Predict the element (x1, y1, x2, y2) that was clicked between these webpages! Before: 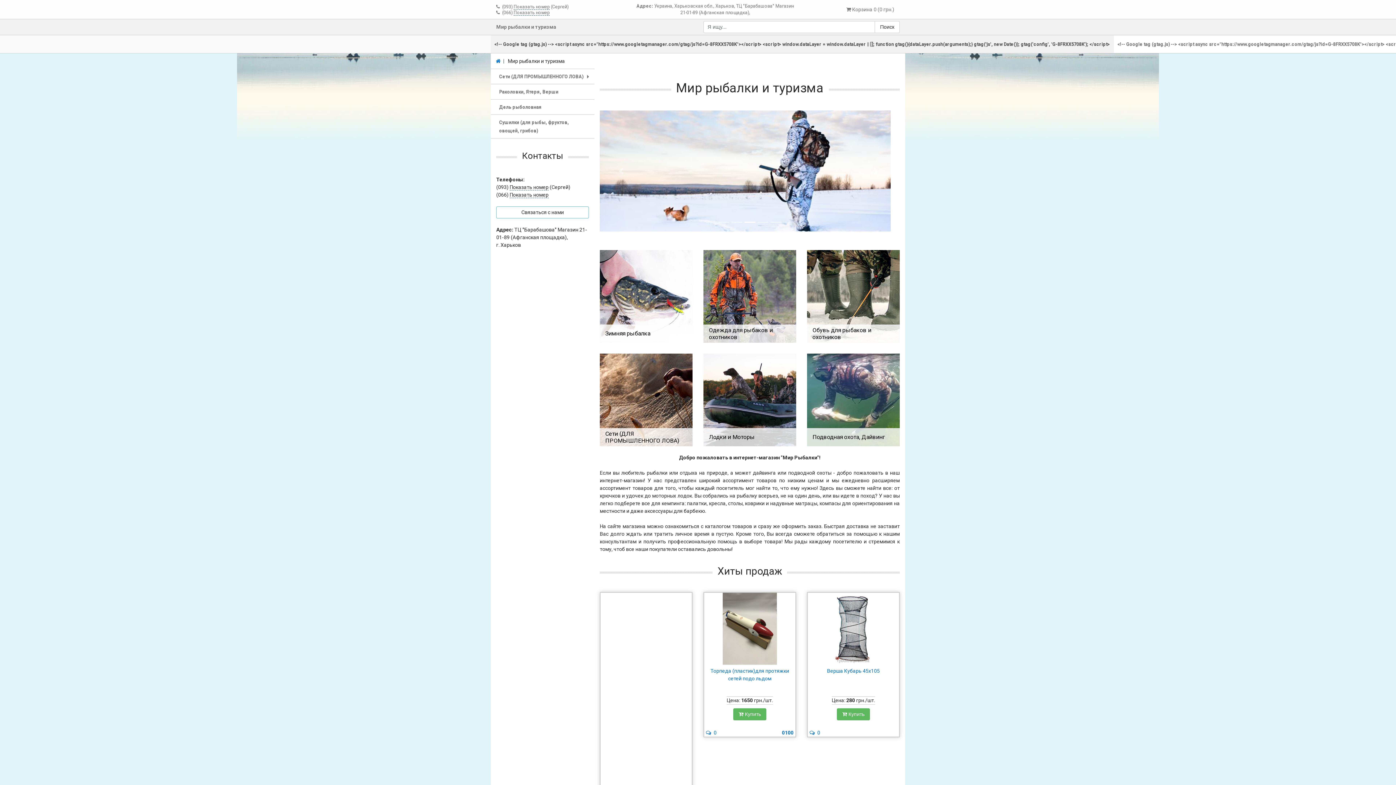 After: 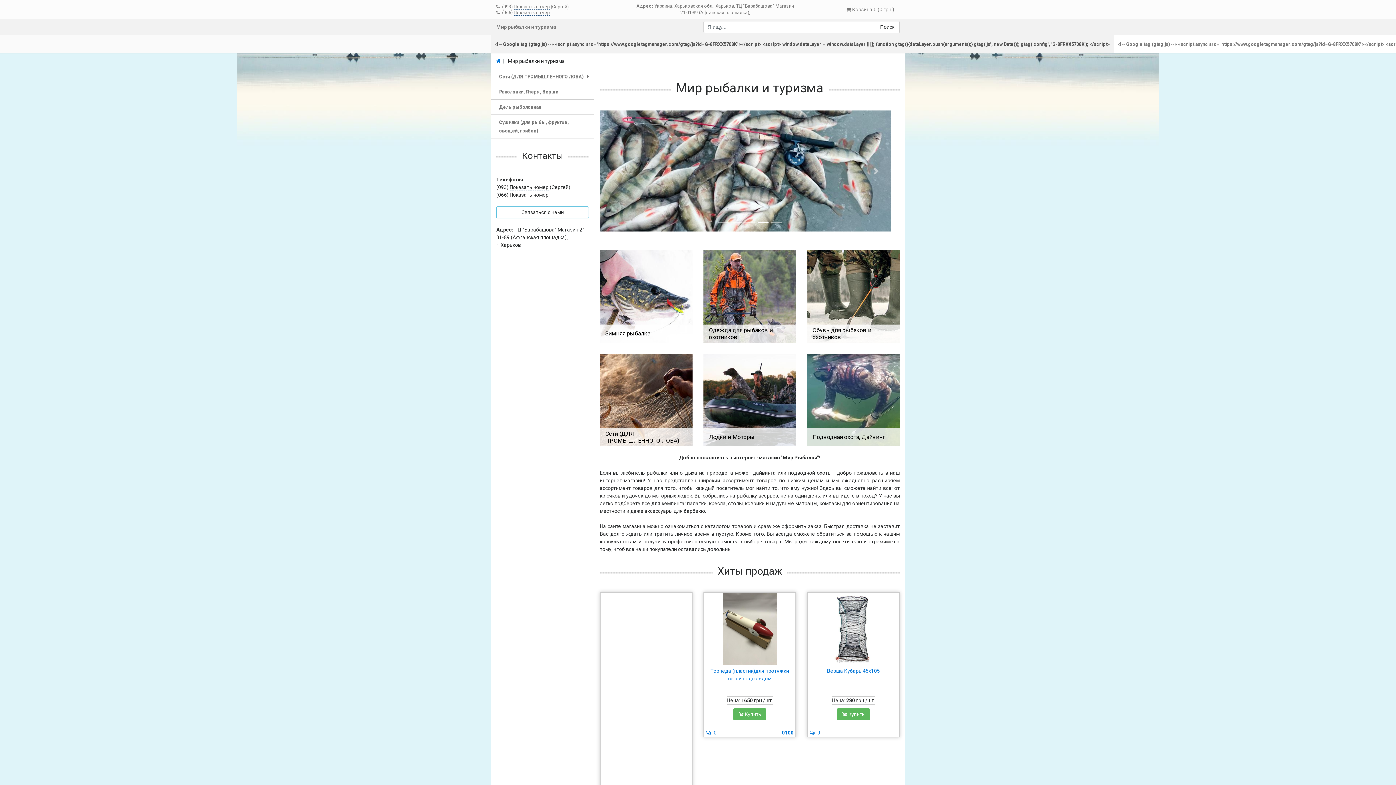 Action: bbox: (490, 35, 1113, 53) label: <!-- Google tag (gtag.js) --> <script async src="https://www.googletagmanager.com/gtag/js?id=G-8FRXX5708K"></script> <script> window.dataLayer = window.dataLayer || []; function gtag(){dataLayer.push(arguments);} gtag('js', new Date()); gtag('config', 'G-8FRXX5708K'); </script>